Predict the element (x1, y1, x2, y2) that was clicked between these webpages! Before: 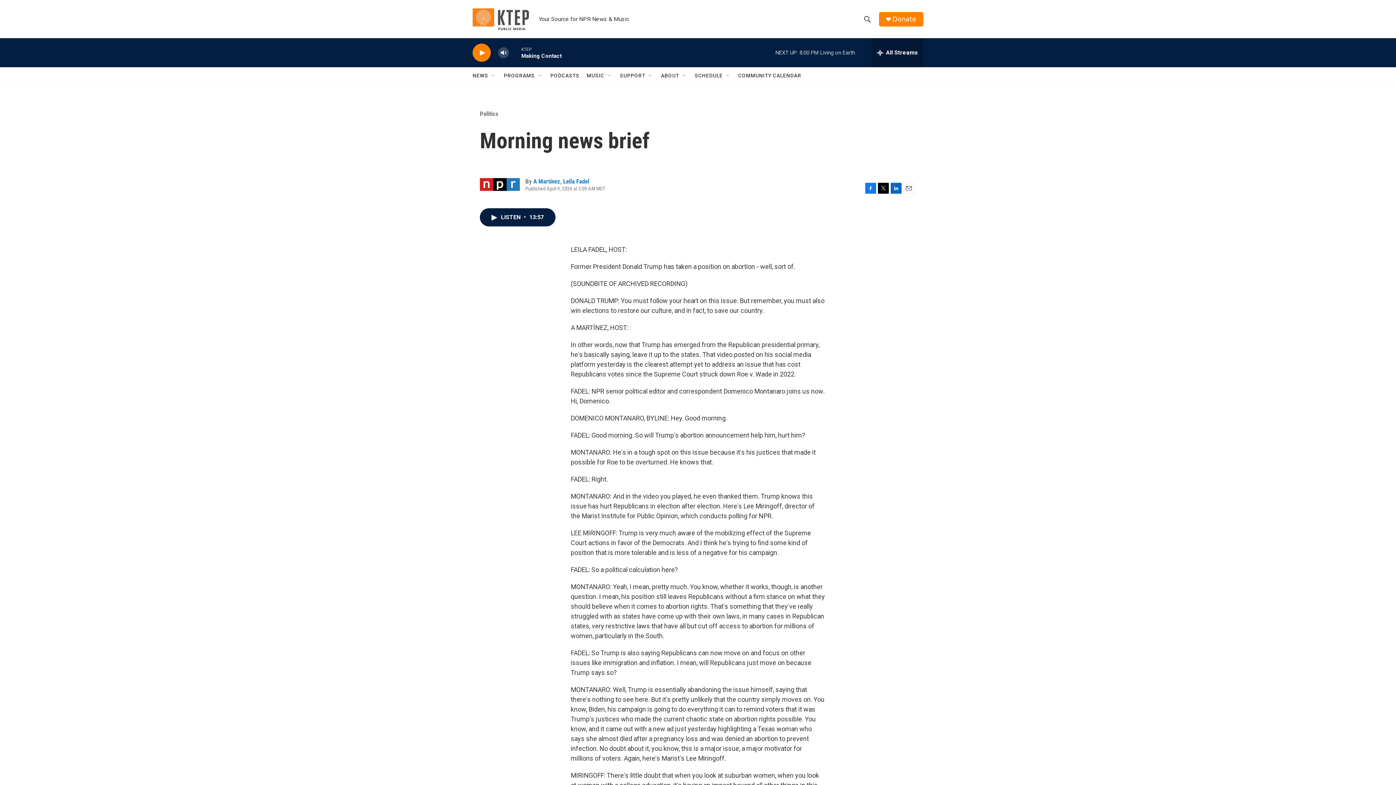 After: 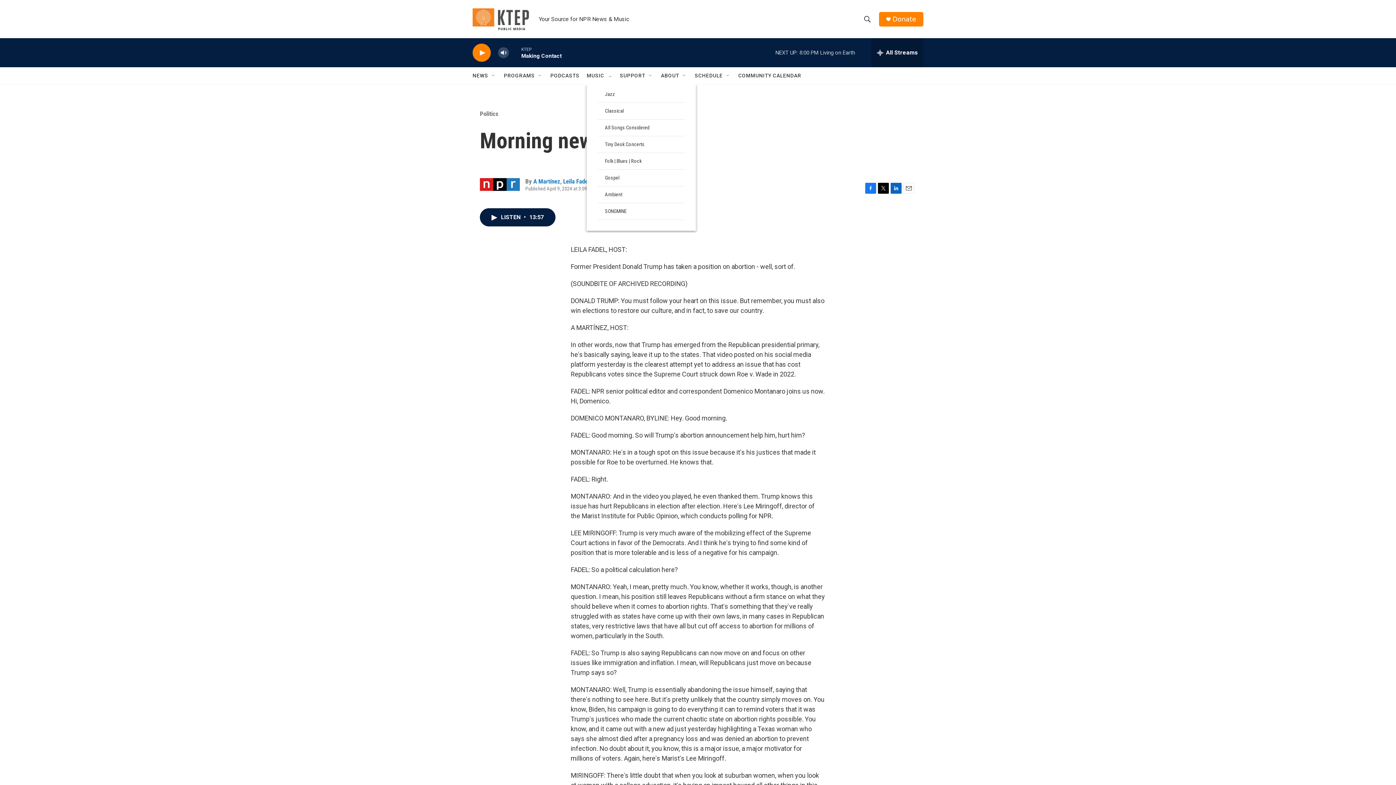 Action: label: Open Sub Navigation bbox: (606, 72, 612, 78)